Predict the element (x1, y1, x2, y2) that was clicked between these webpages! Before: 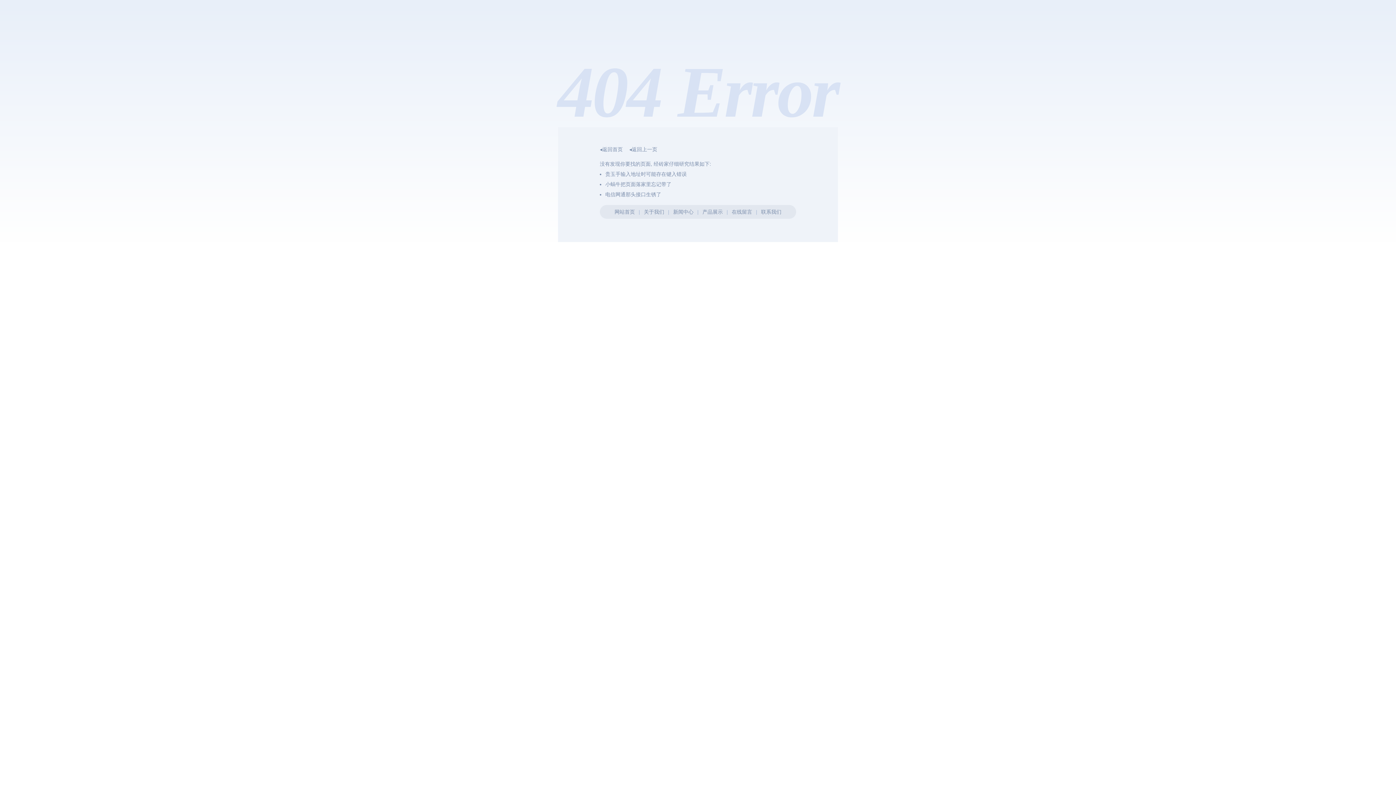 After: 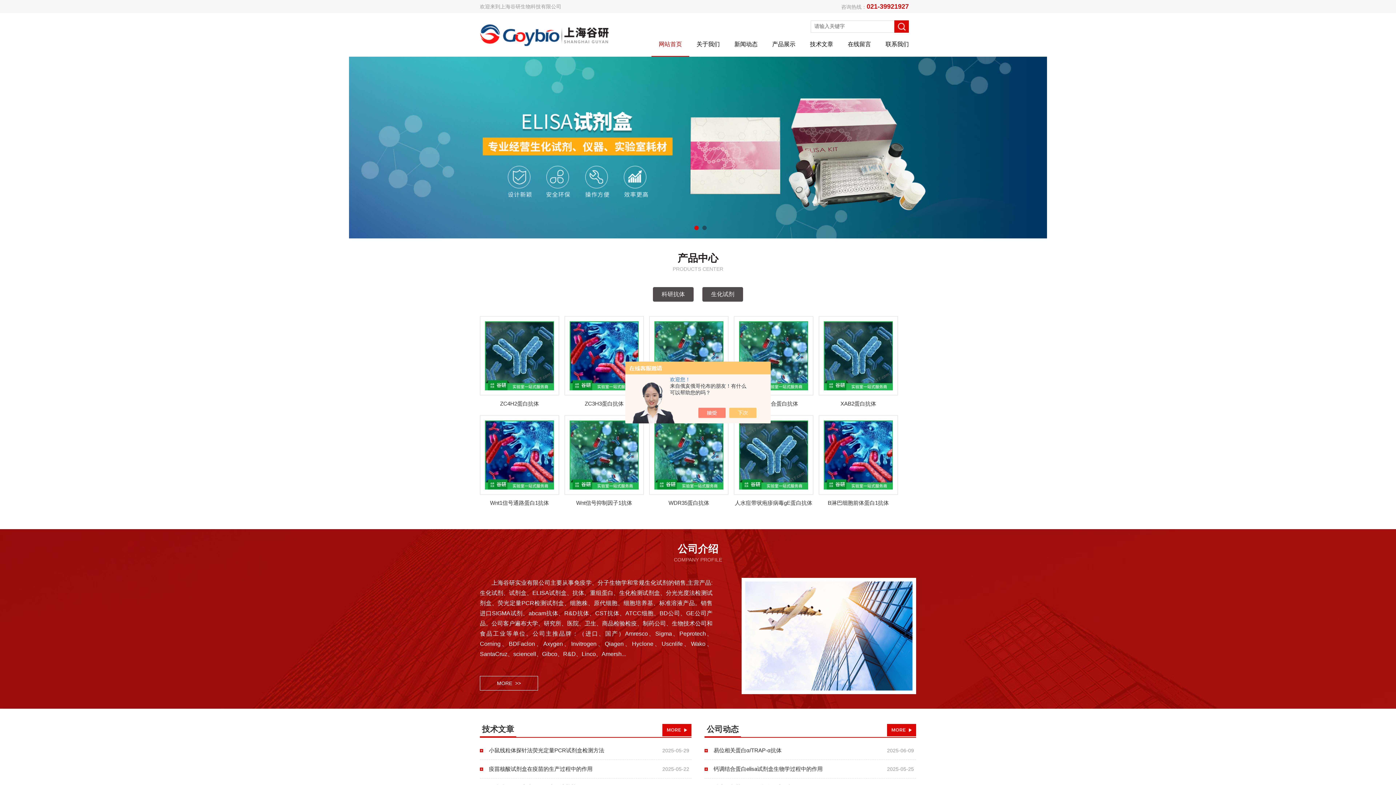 Action: bbox: (614, 209, 635, 214) label: 网站首页